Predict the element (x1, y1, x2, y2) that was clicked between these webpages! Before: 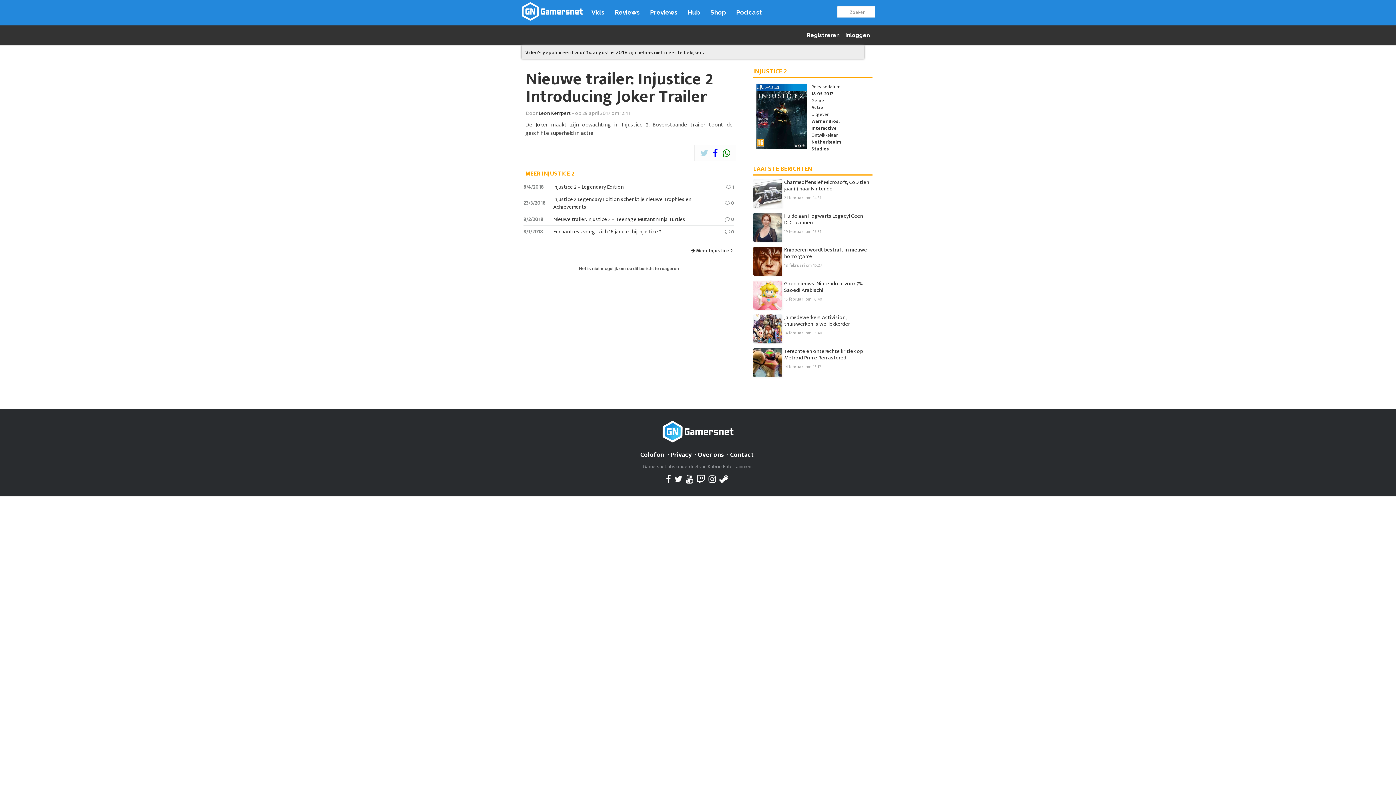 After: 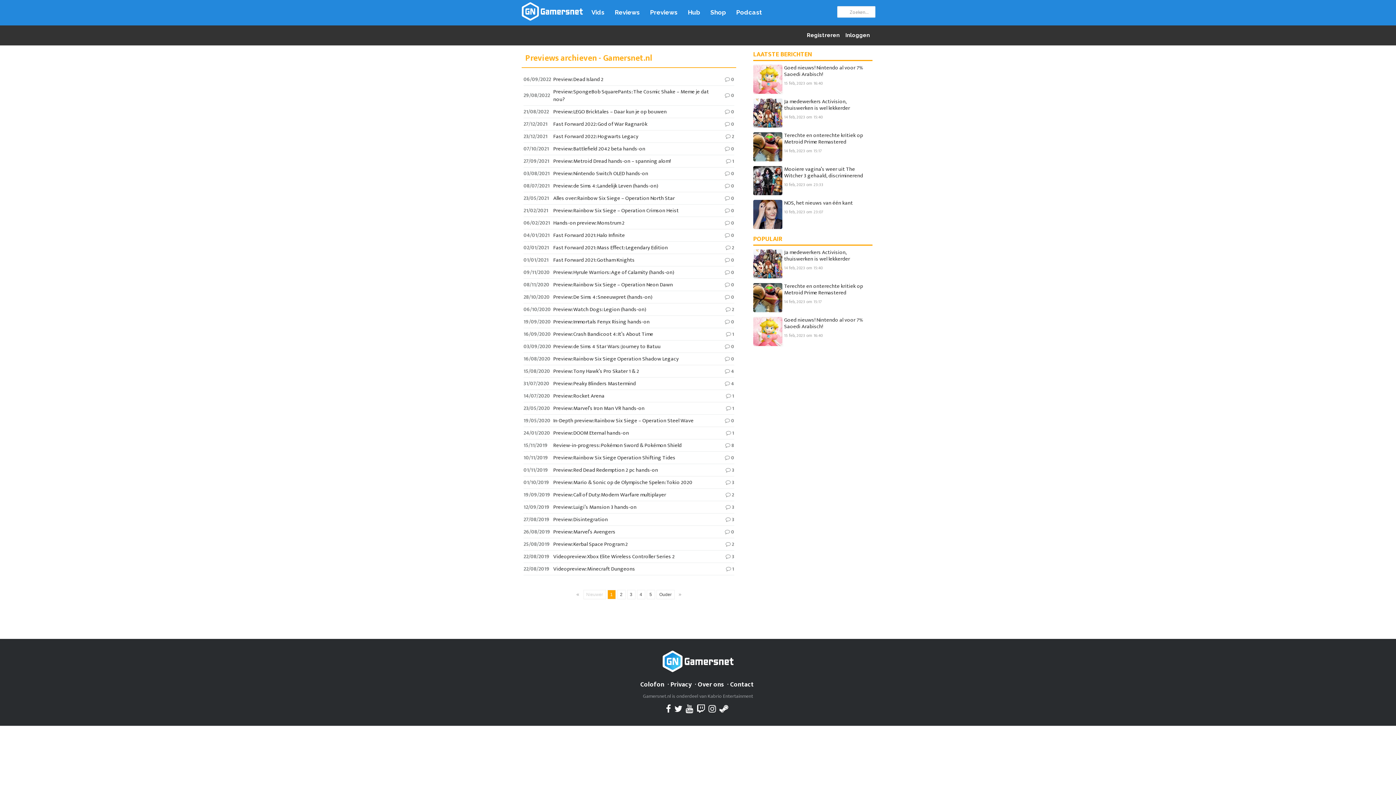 Action: label: Previews bbox: (645, 0, 682, 25)